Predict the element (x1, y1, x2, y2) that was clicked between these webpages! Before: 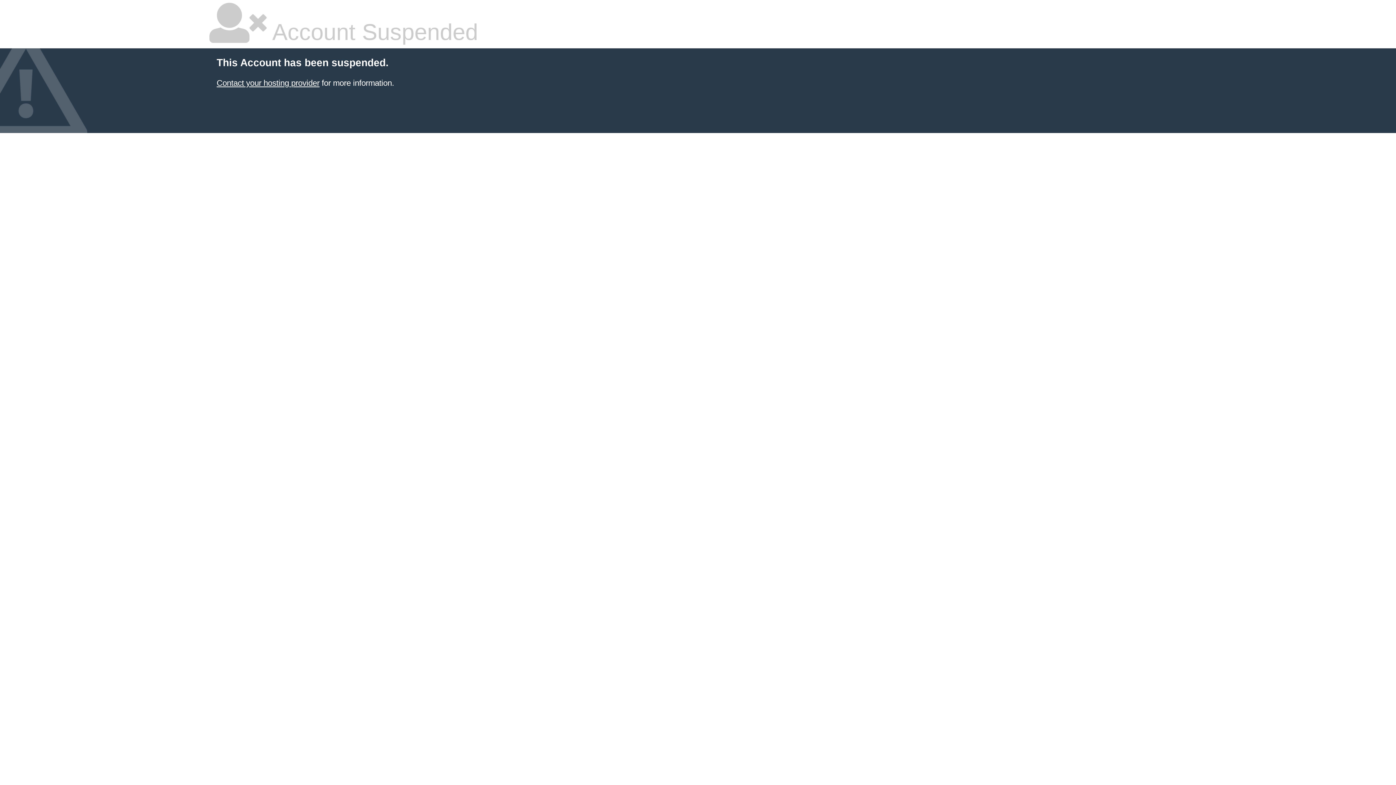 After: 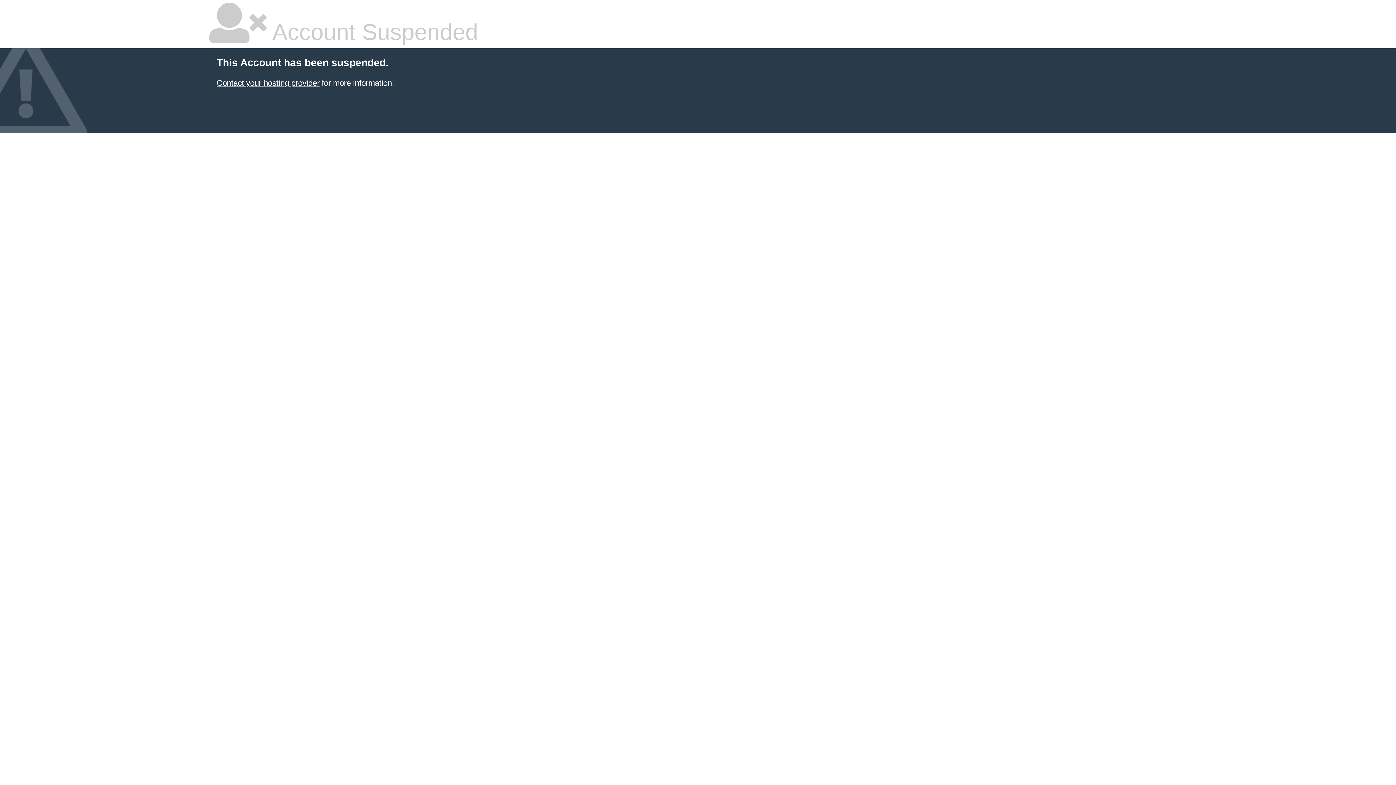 Action: bbox: (216, 78, 319, 87) label: Contact your hosting provider